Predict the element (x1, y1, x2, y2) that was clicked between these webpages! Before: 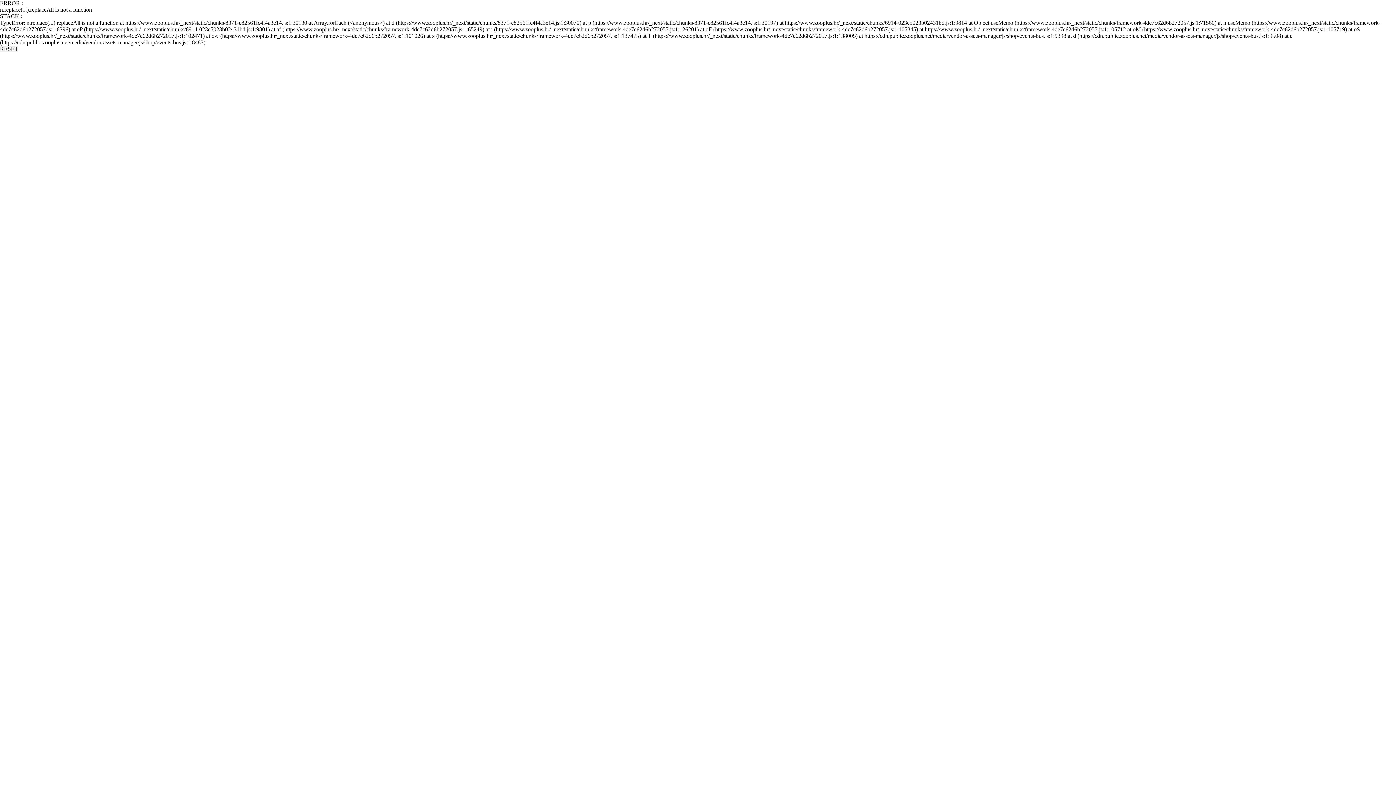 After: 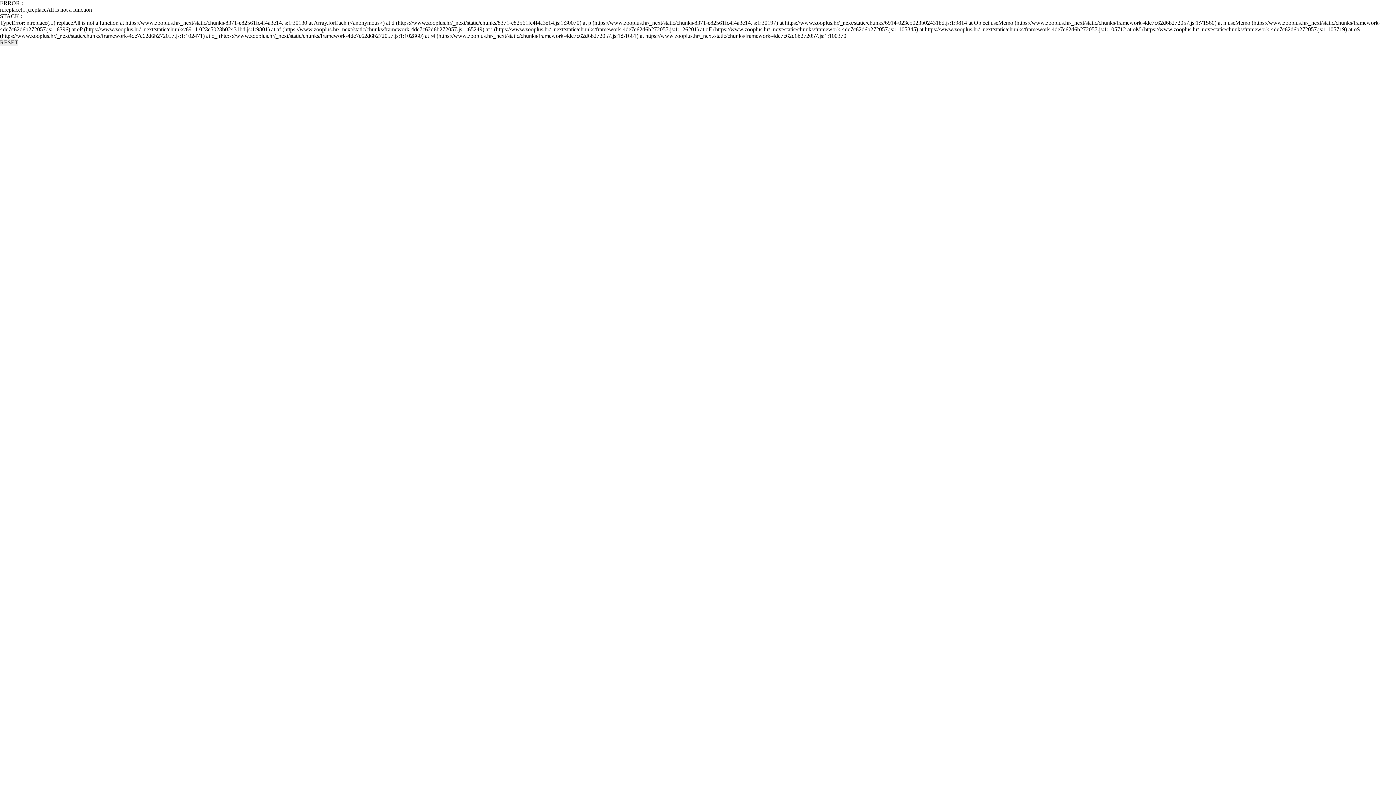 Action: label: RESET bbox: (0, 45, 18, 52)